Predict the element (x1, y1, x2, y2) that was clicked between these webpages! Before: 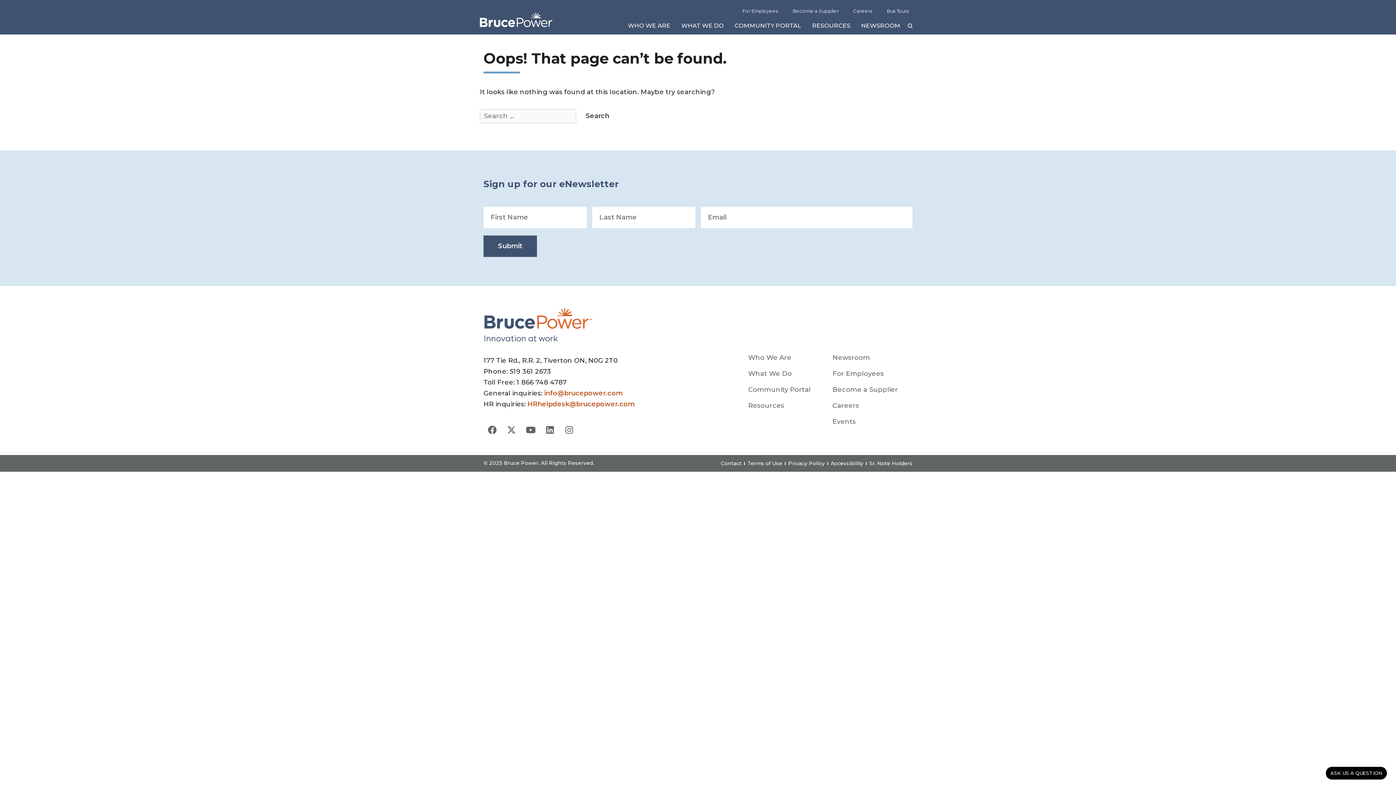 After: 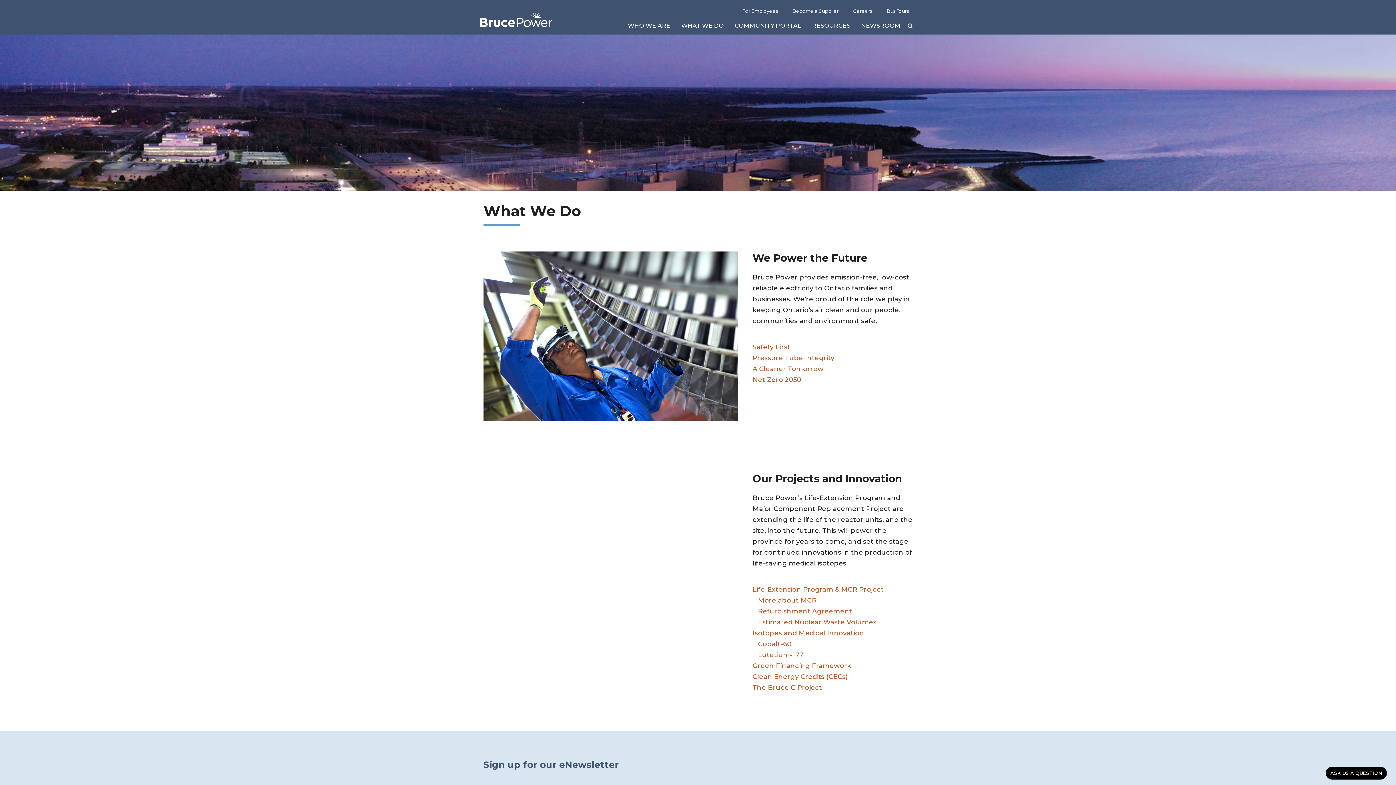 Action: label: What We Do bbox: (741, 365, 825, 381)